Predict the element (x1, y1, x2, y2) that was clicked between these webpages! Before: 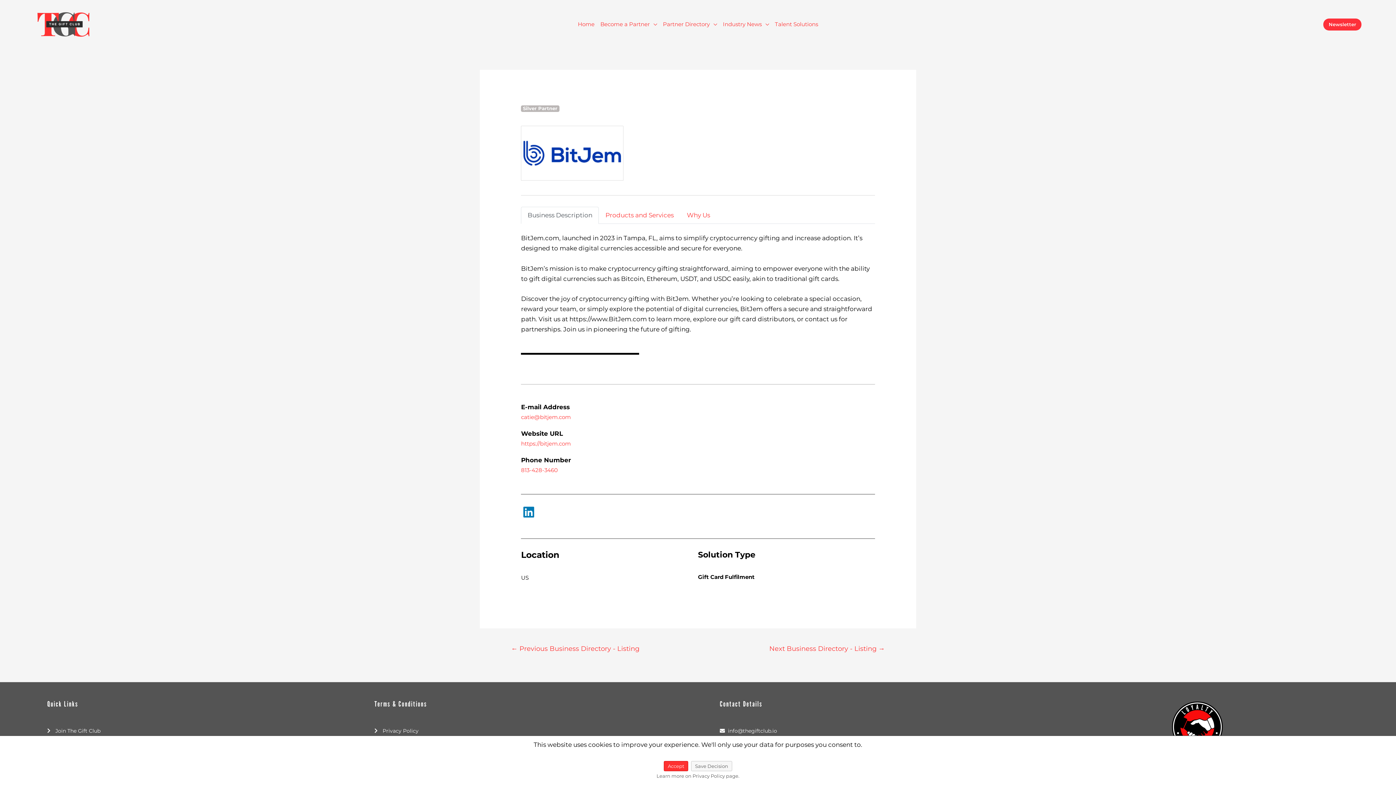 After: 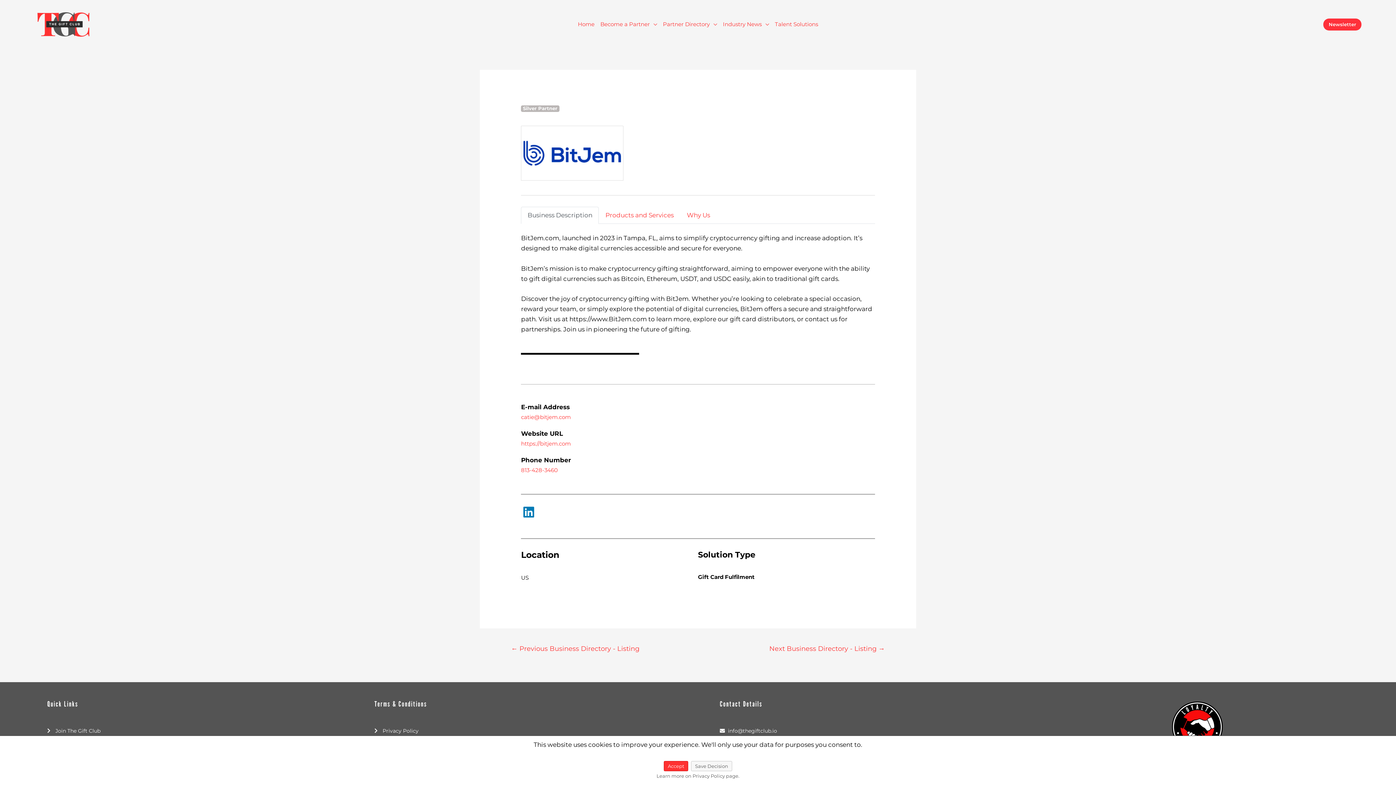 Action: bbox: (521, 206, 599, 223) label: Business Description